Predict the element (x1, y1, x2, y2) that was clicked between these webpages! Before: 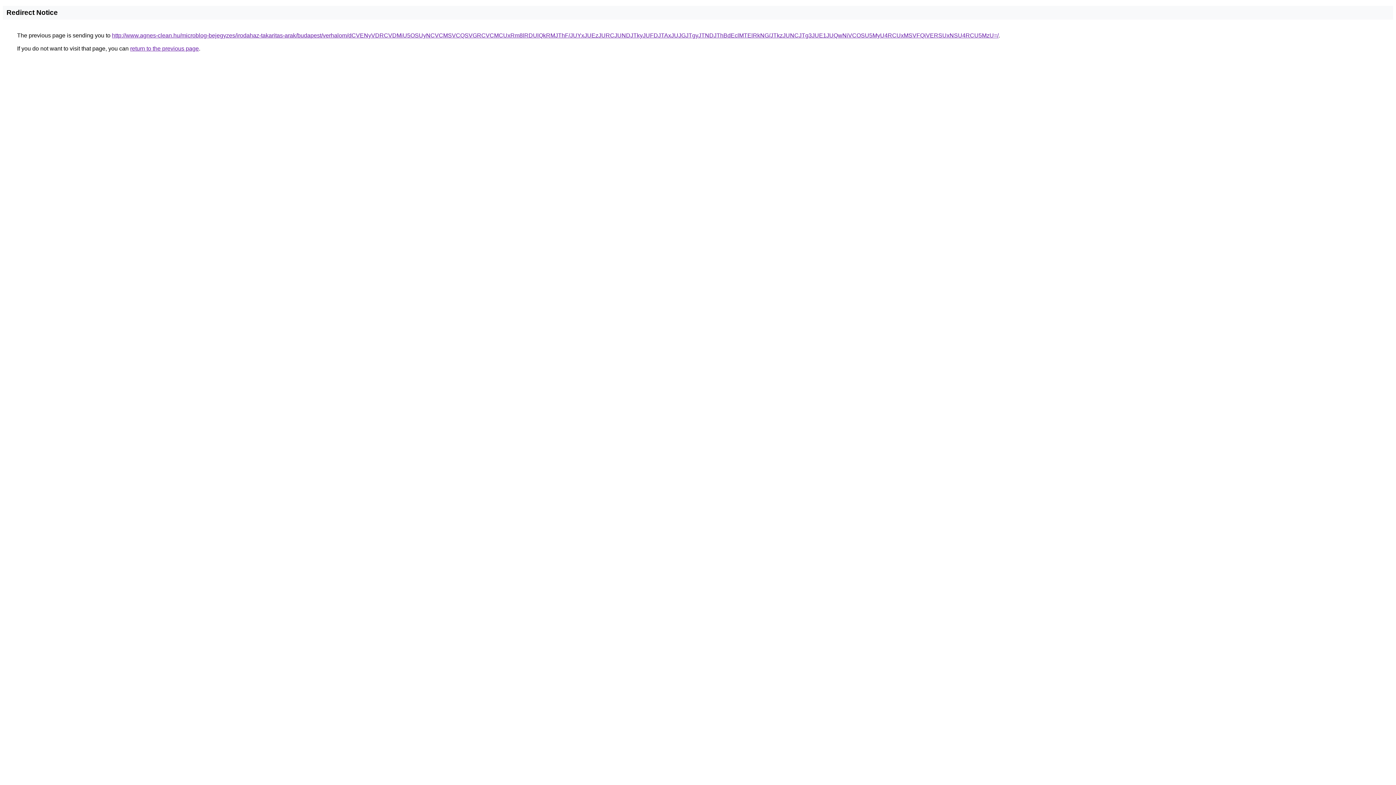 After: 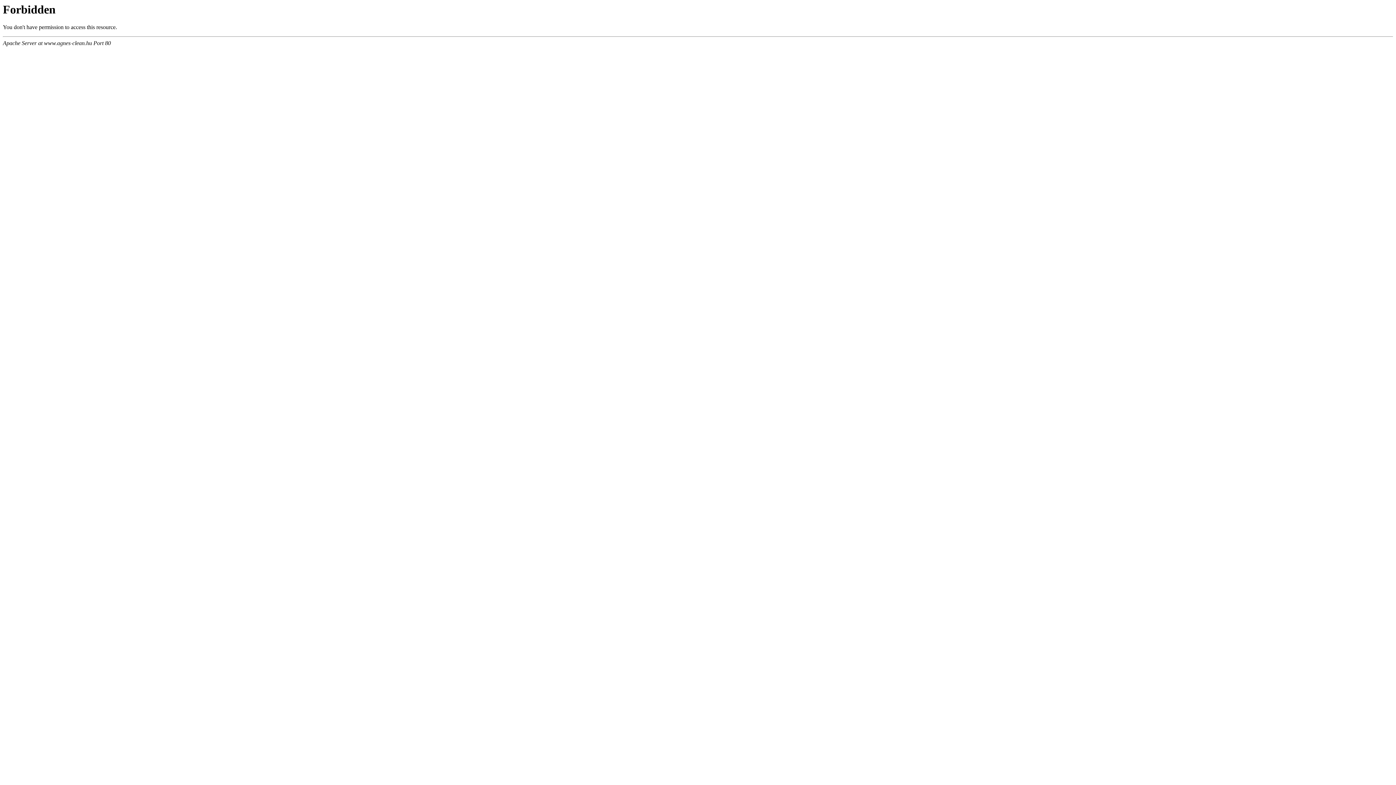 Action: label: http://www.agnes-clean.hu/microblog-bejegyzes/irodahaz-takaritas-arak/budapest/verhalom/dCVENyVDRCVDMiU5OSUyNCVCMSVCQSVGRCVCMCUxRm8lRDUlQkRMJThF/JUYxJUEzJURCJUNDJTkyJUFDJTAxJUJGJTgyJTNDJThBdEclMTElRkNG/JTkzJUNCJTg3JUE1JUQwNiVCOSU5MyU4RCUxMSVFQiVERSUxNSU4RCU5MzU=/ bbox: (112, 32, 998, 38)